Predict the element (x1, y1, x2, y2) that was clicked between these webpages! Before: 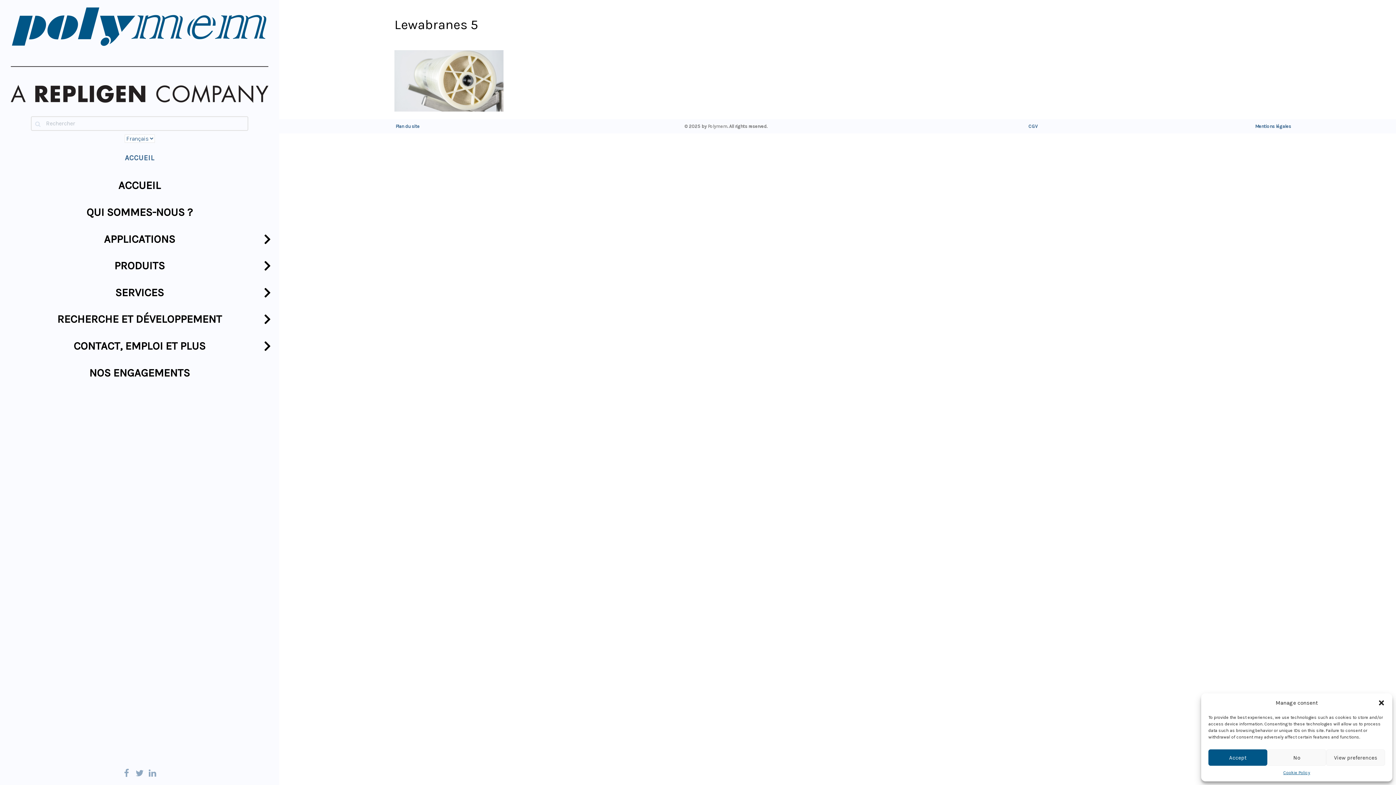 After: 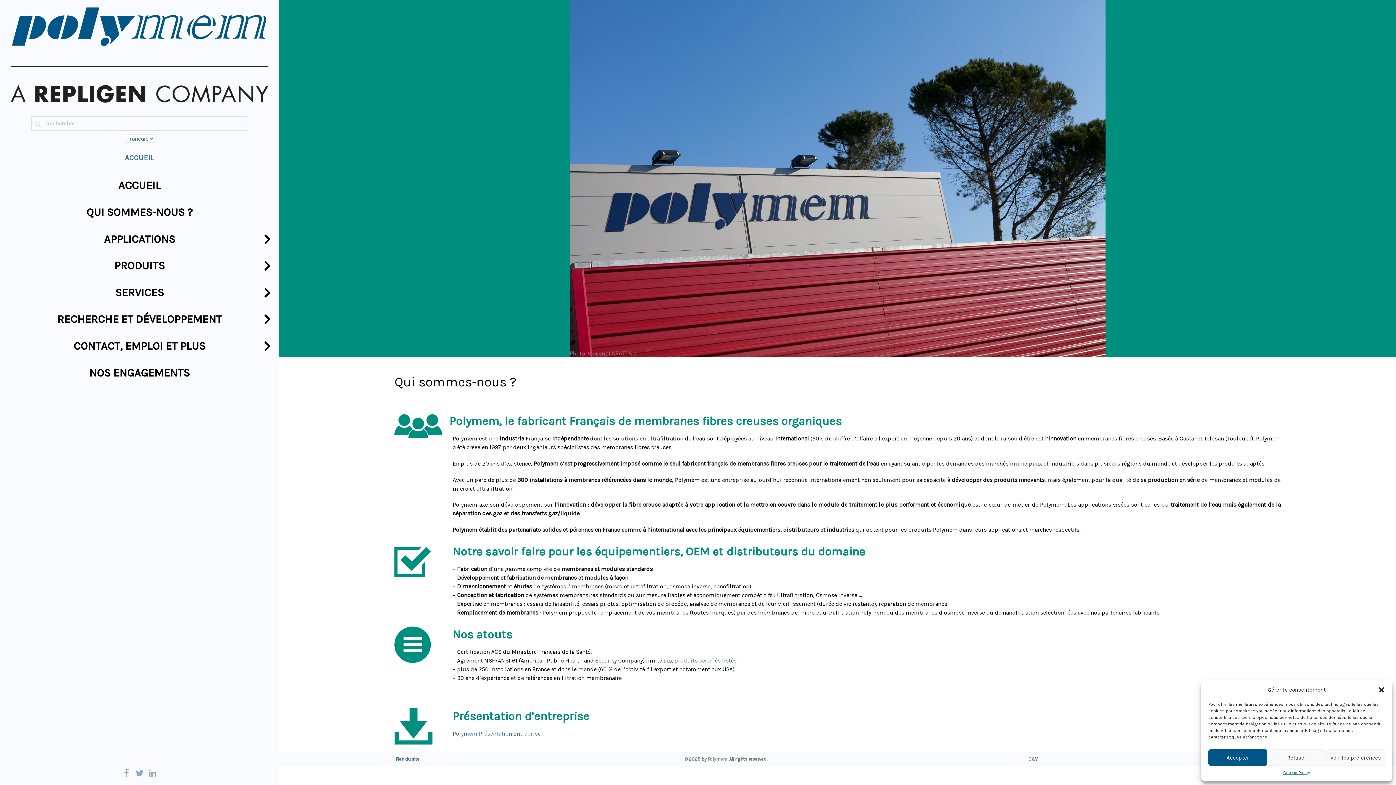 Action: label: QUI SOMMES-NOUS ? bbox: (0, 199, 279, 226)